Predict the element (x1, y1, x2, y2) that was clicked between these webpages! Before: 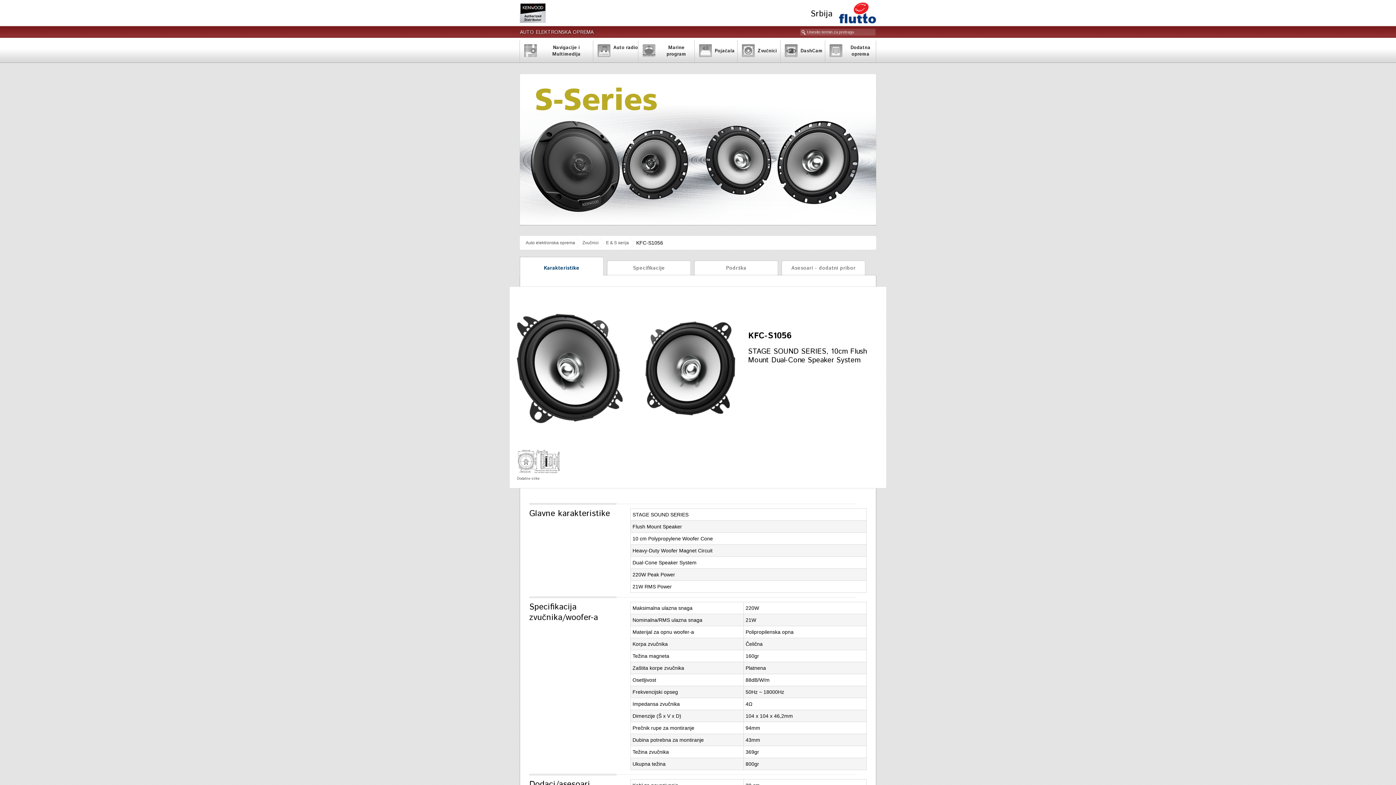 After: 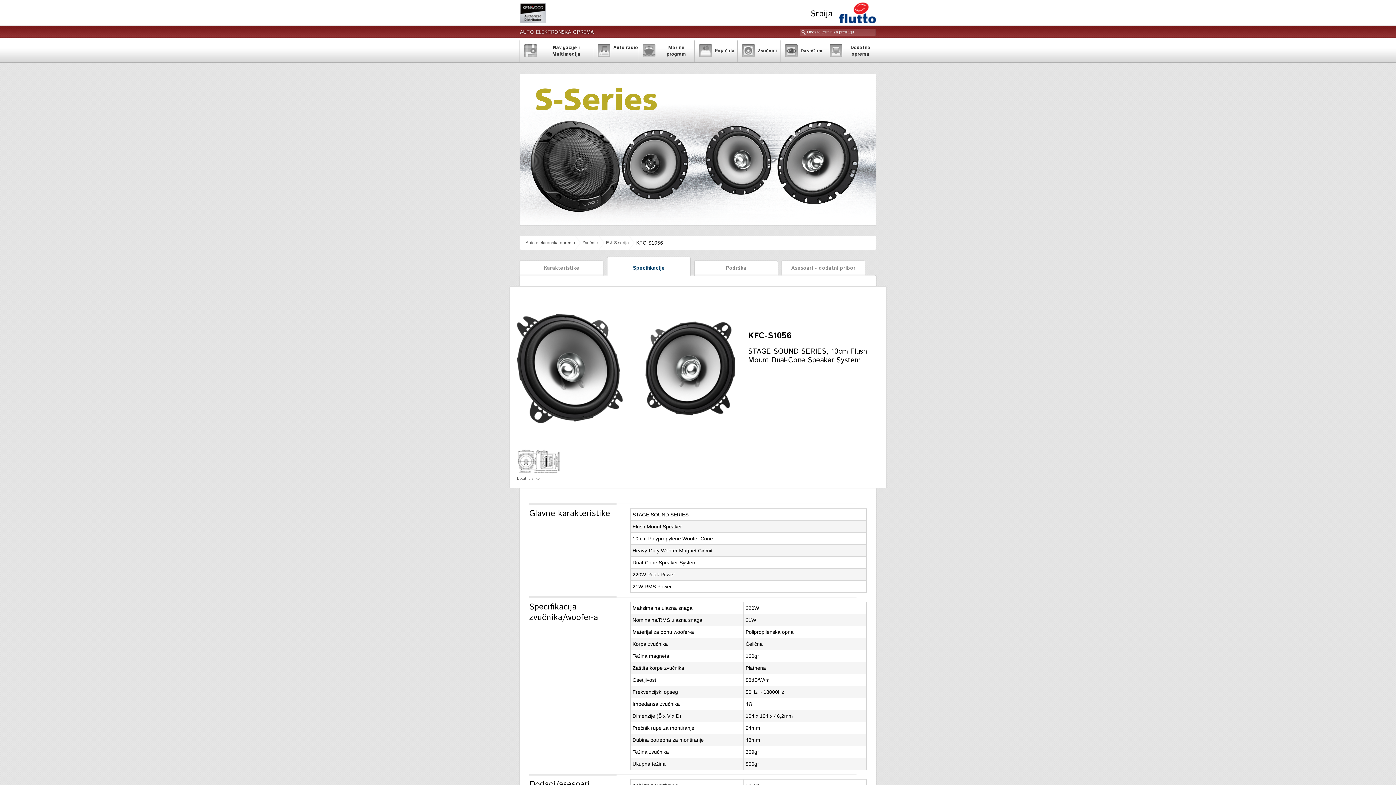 Action: label: Specifikacije bbox: (607, 260, 690, 276)